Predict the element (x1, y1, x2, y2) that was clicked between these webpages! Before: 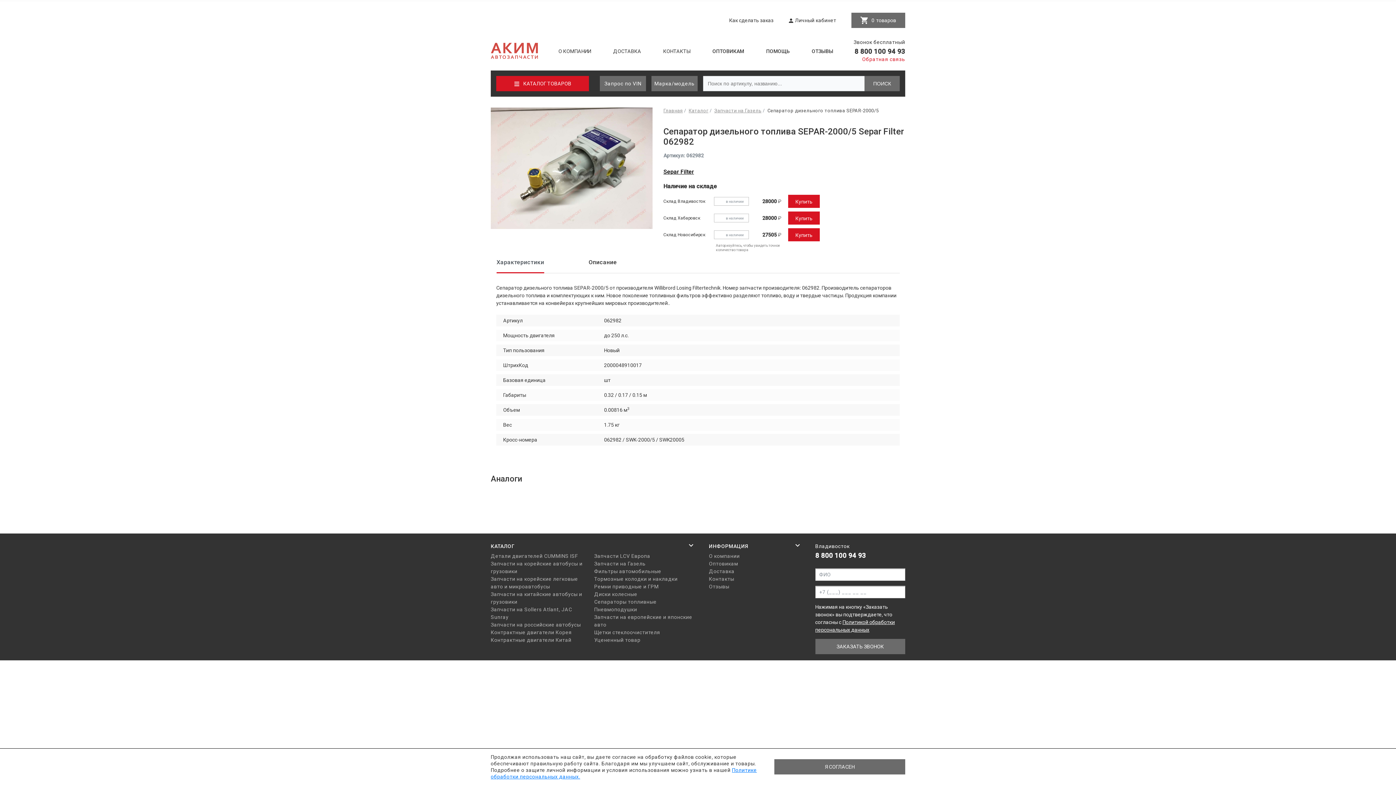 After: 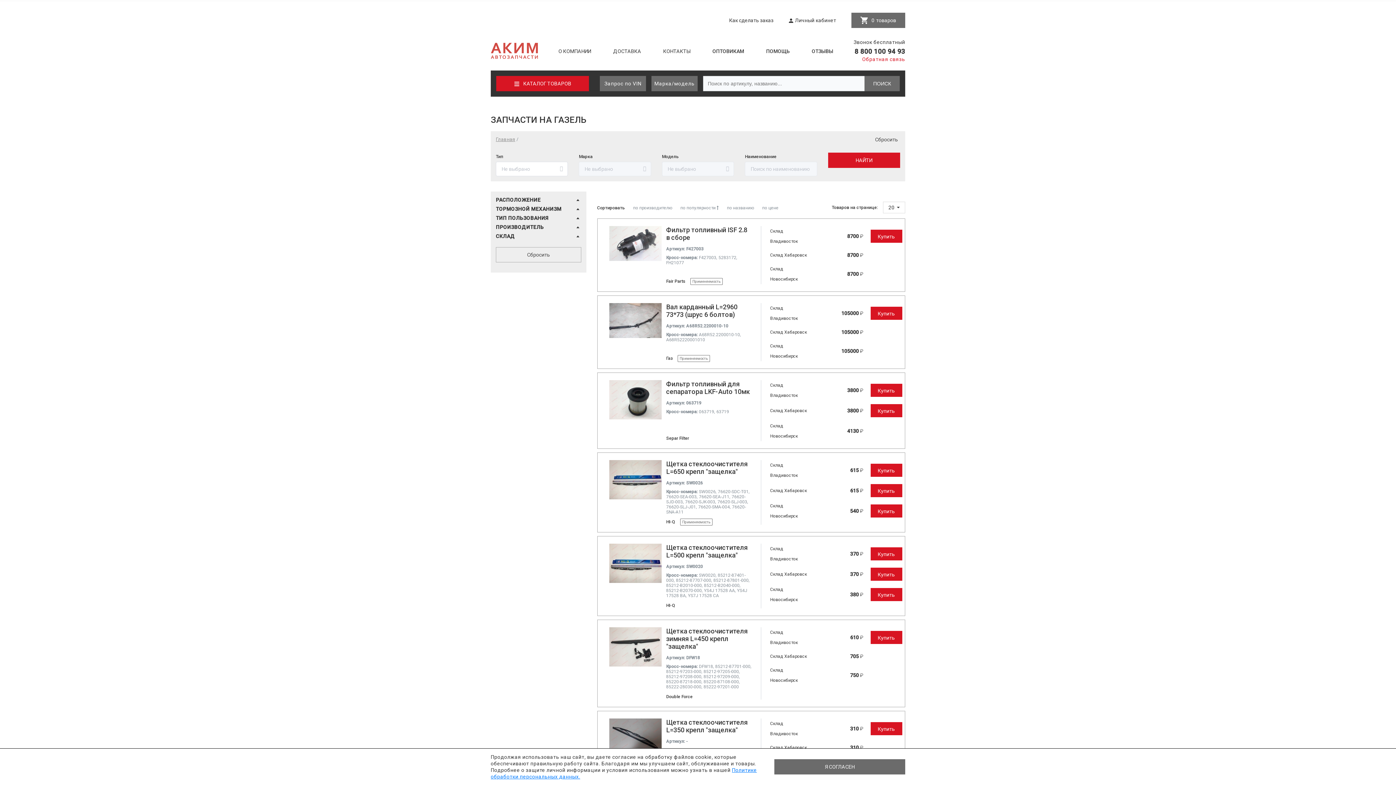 Action: label: Запчасти на Газель bbox: (594, 561, 645, 567)